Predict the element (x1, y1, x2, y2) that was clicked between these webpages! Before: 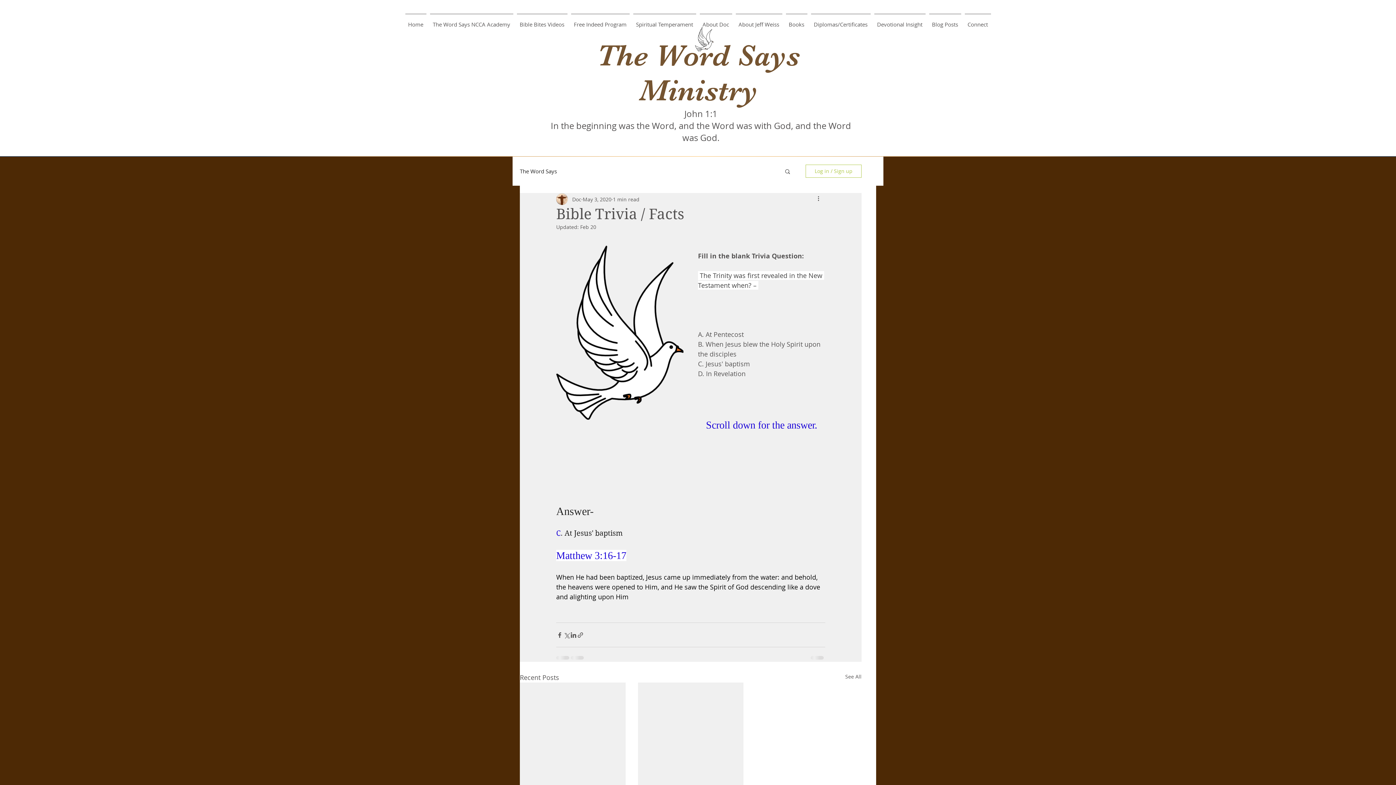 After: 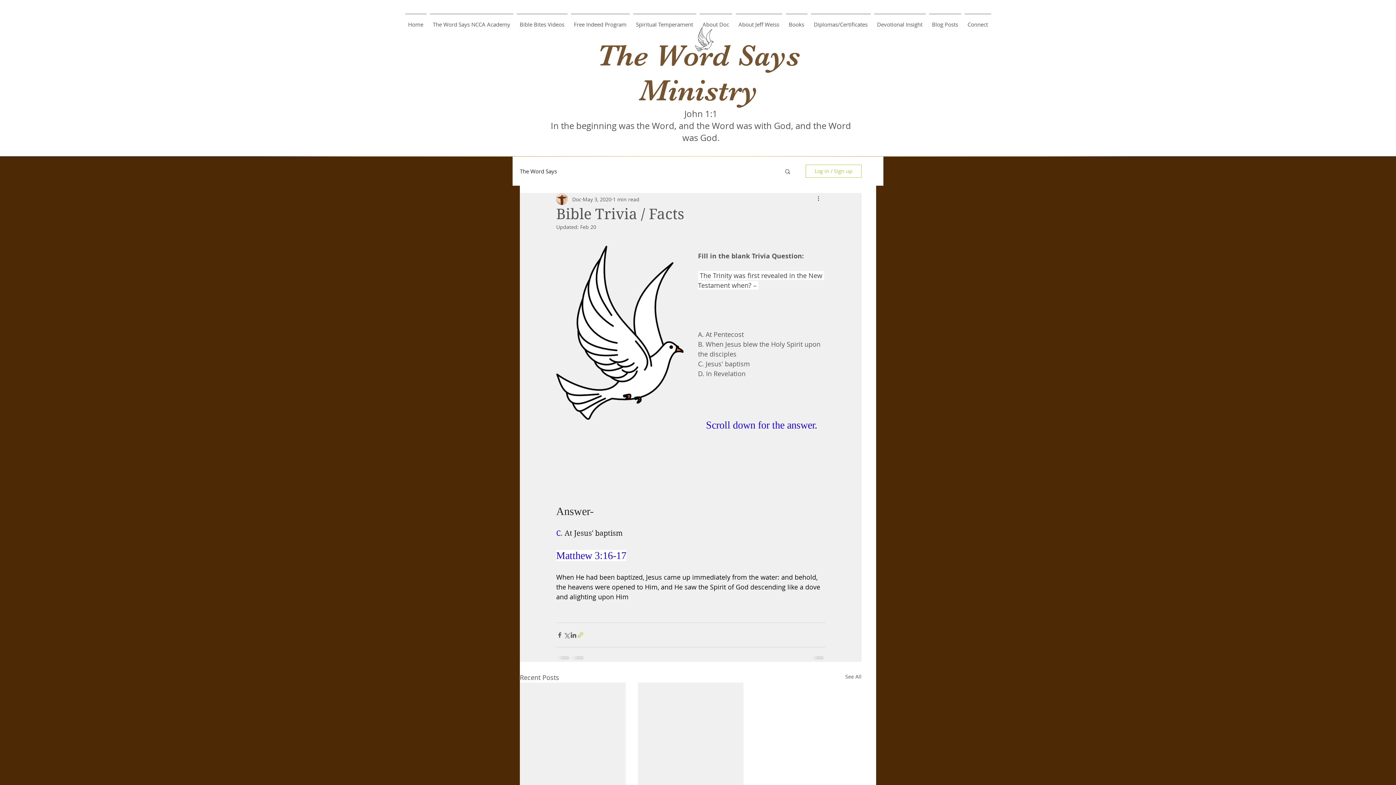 Action: label: Share via link bbox: (577, 631, 584, 638)